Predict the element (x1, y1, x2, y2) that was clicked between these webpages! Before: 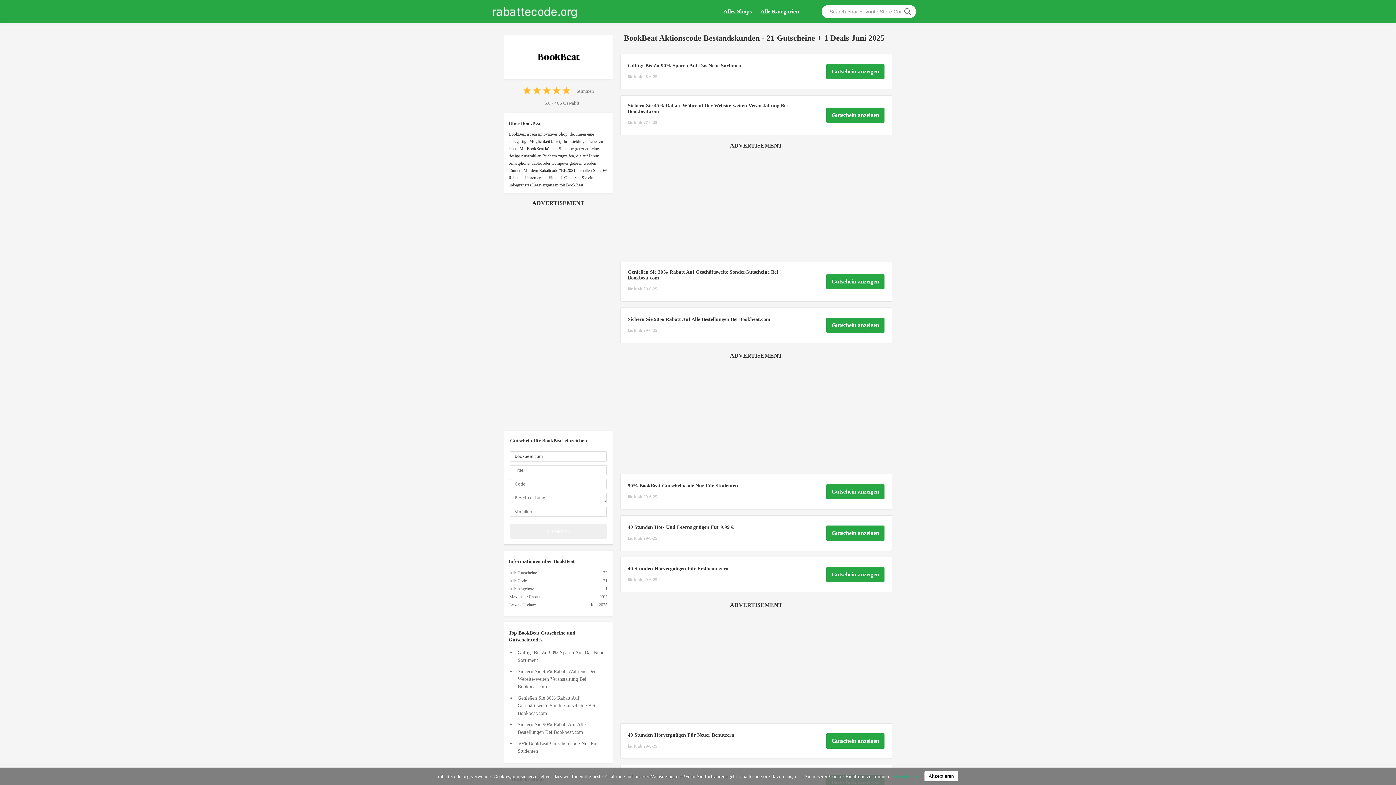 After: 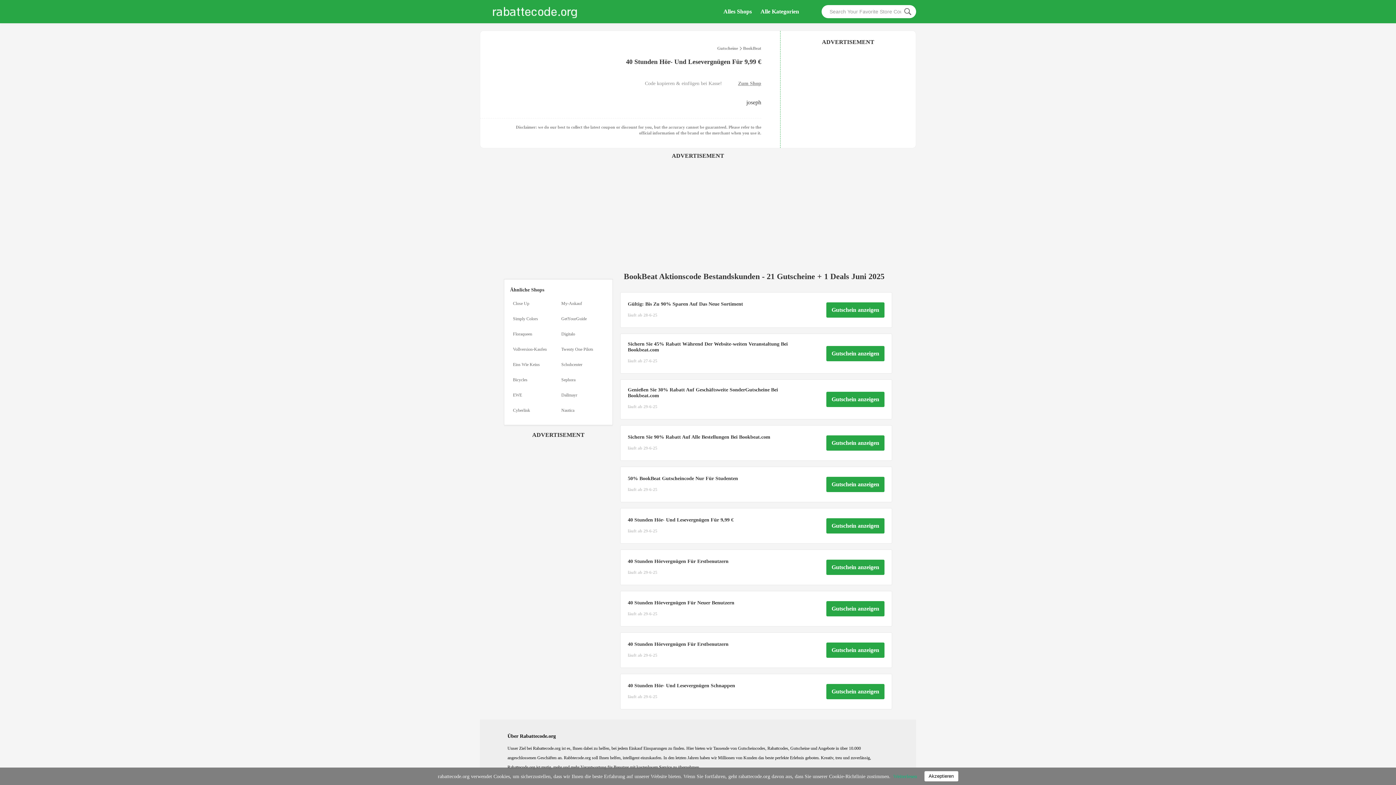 Action: bbox: (620, 512, 892, 554) label: 40 Stunden Hör- Und Lesevergnügen Für 9,99 €
läuft ab 29-6-25
Gutschein anzeigen